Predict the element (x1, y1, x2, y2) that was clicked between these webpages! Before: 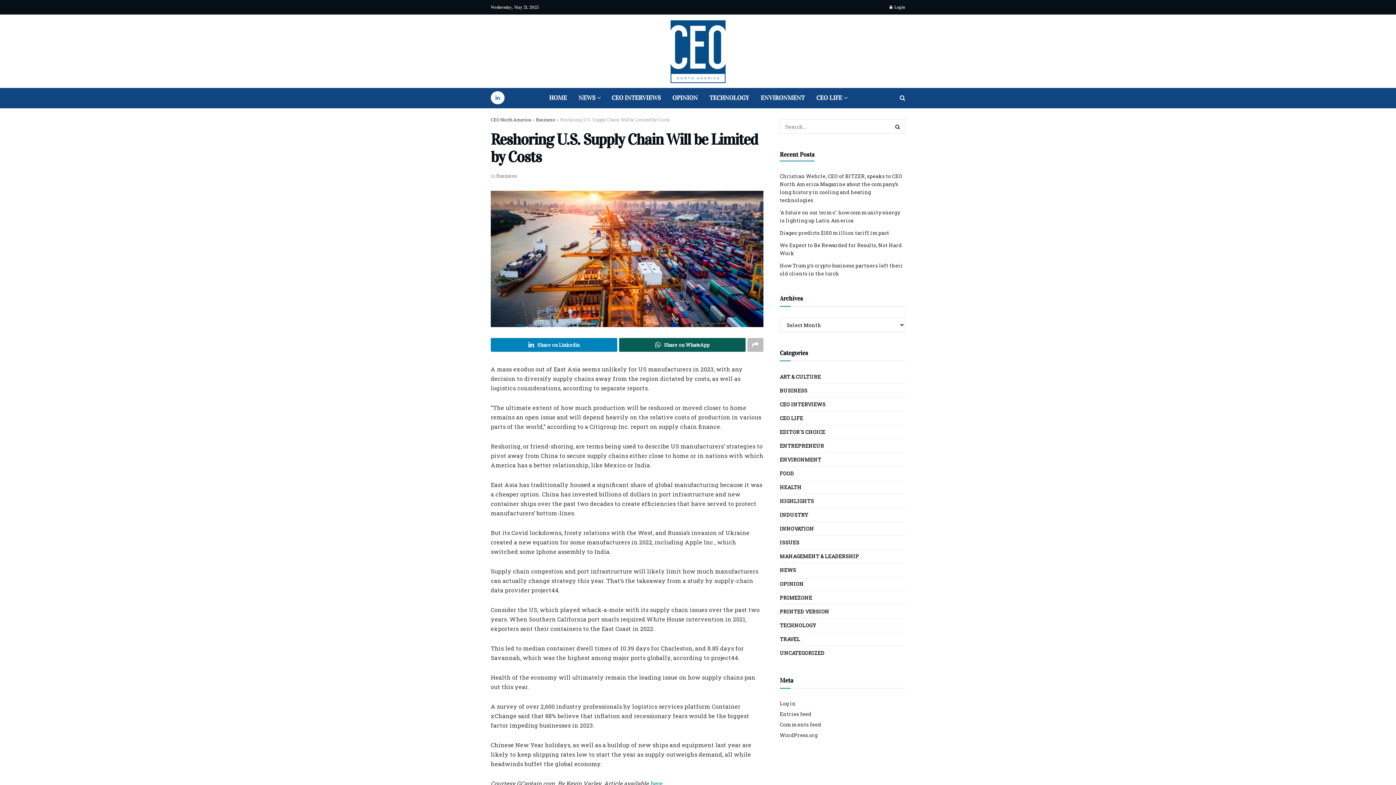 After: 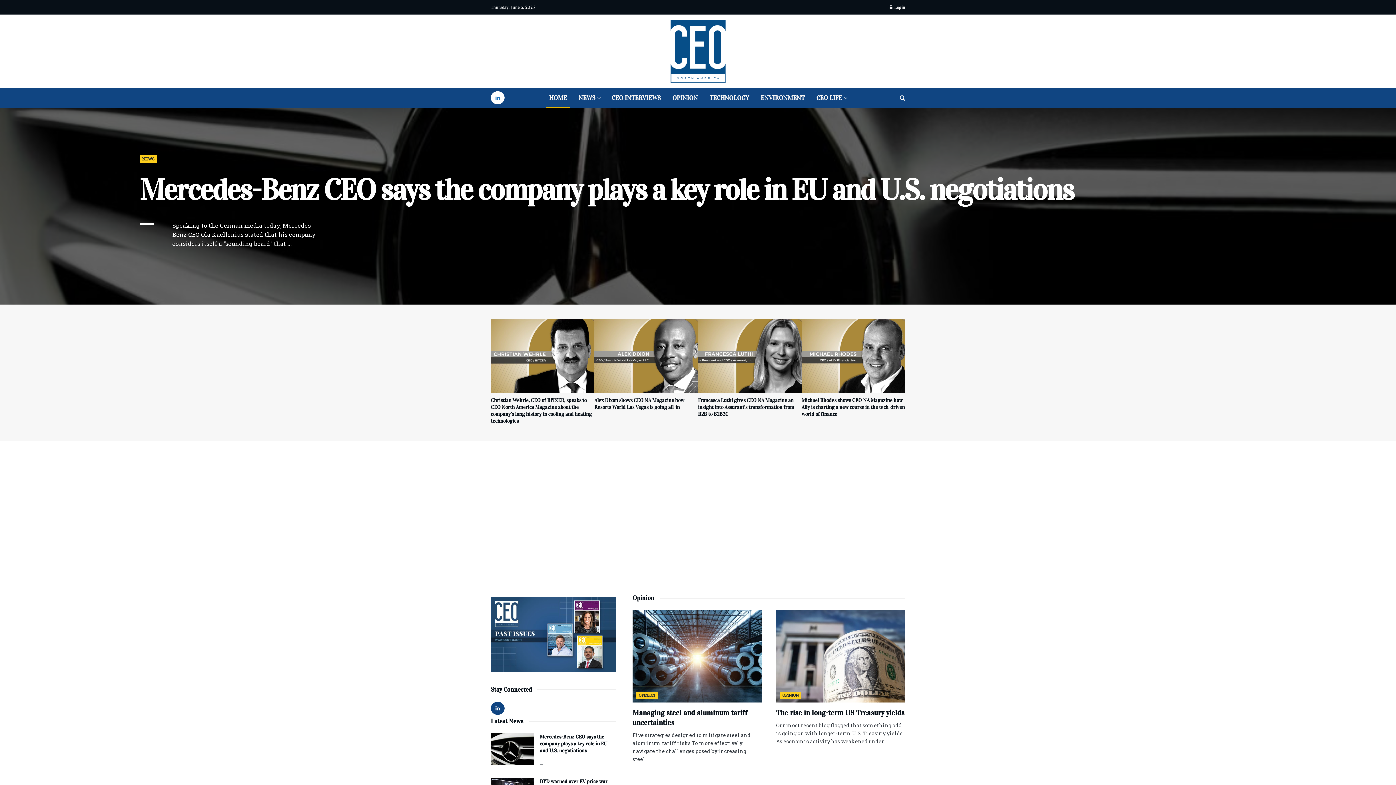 Action: label: HOME bbox: (543, 88, 572, 108)